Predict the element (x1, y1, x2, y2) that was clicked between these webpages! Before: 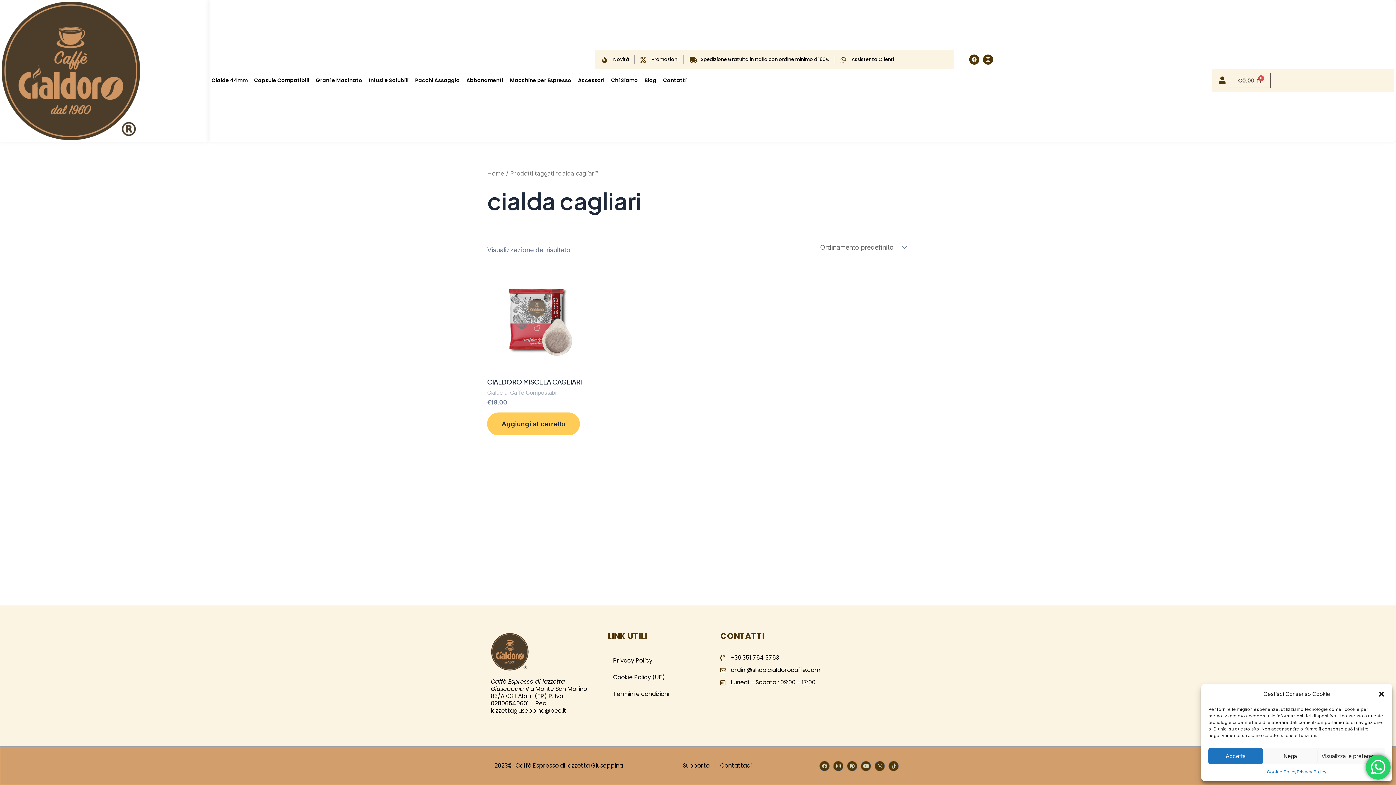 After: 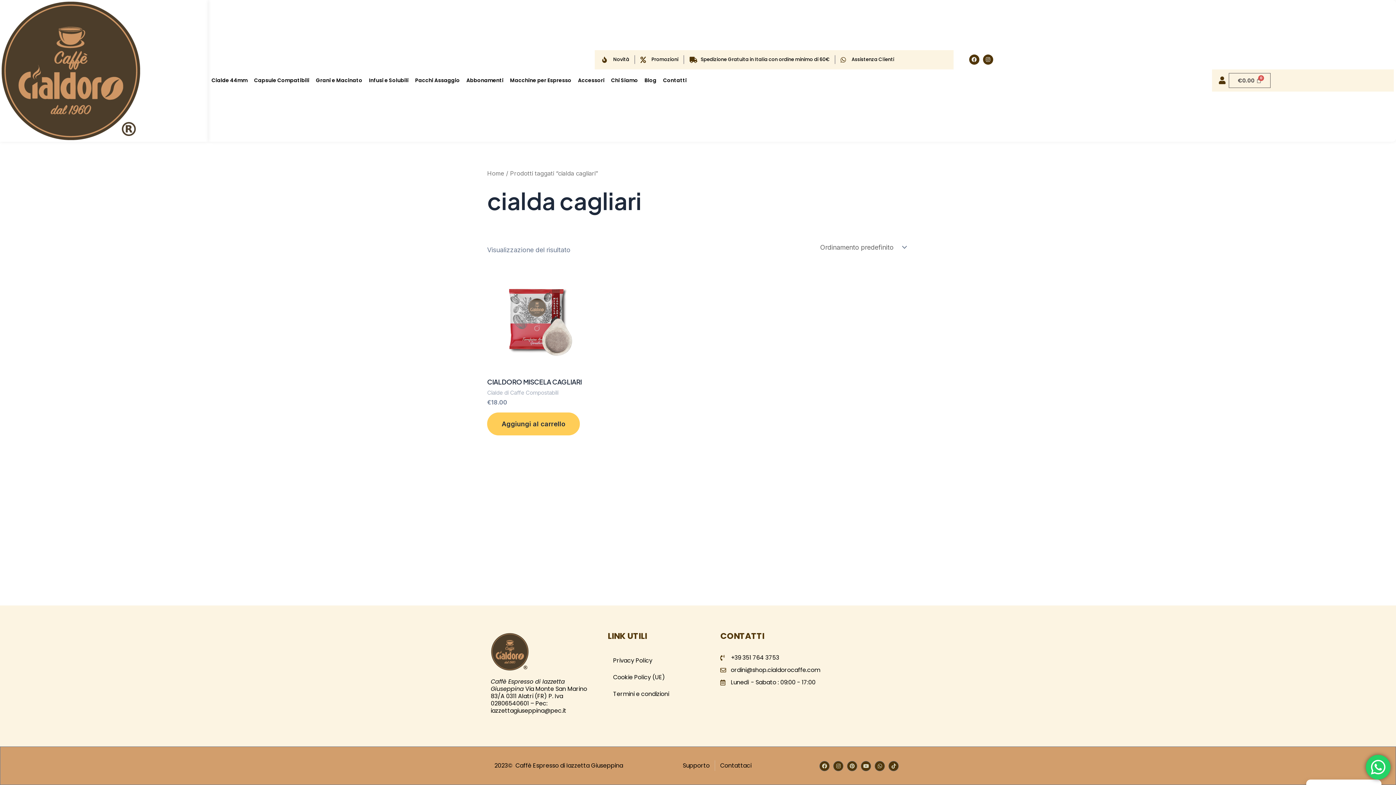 Action: bbox: (1263, 748, 1317, 764) label: Nega